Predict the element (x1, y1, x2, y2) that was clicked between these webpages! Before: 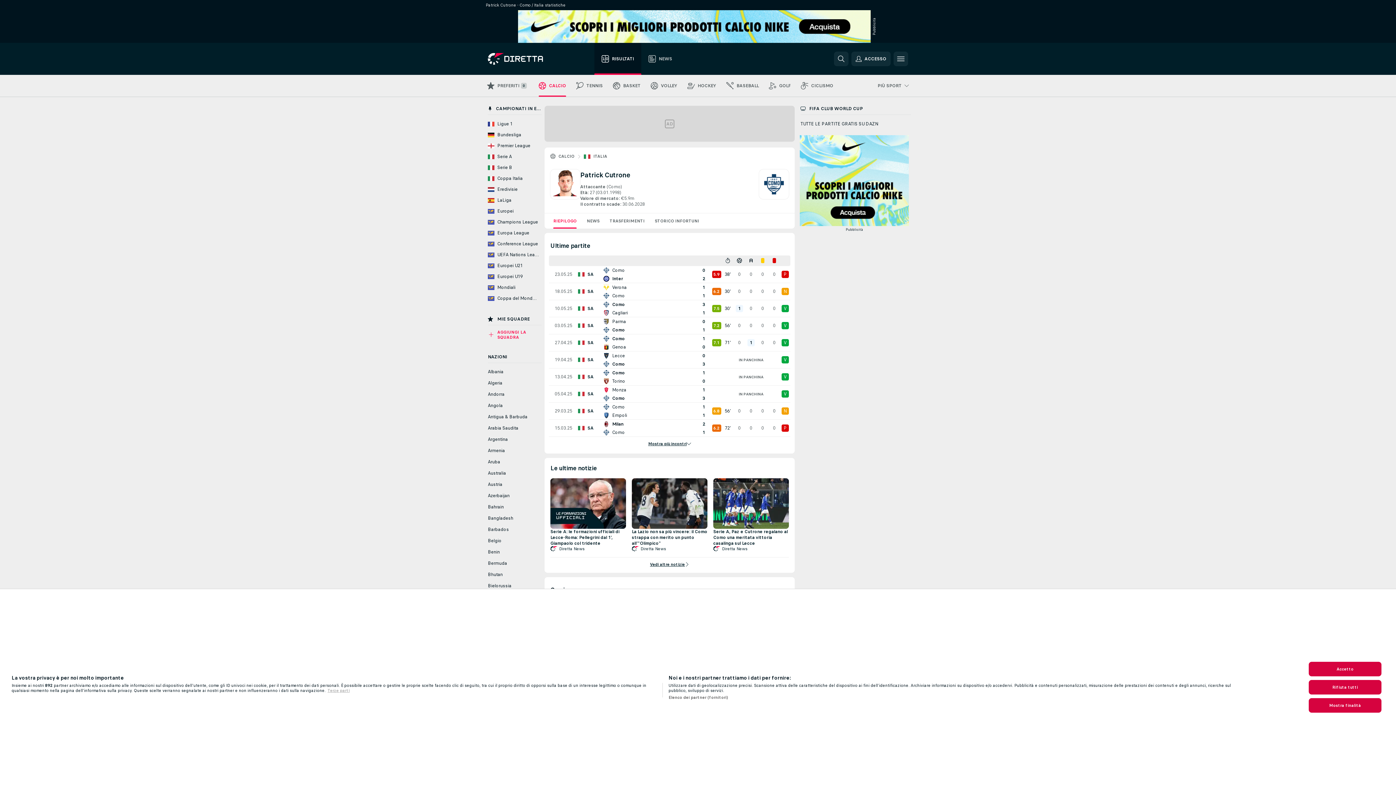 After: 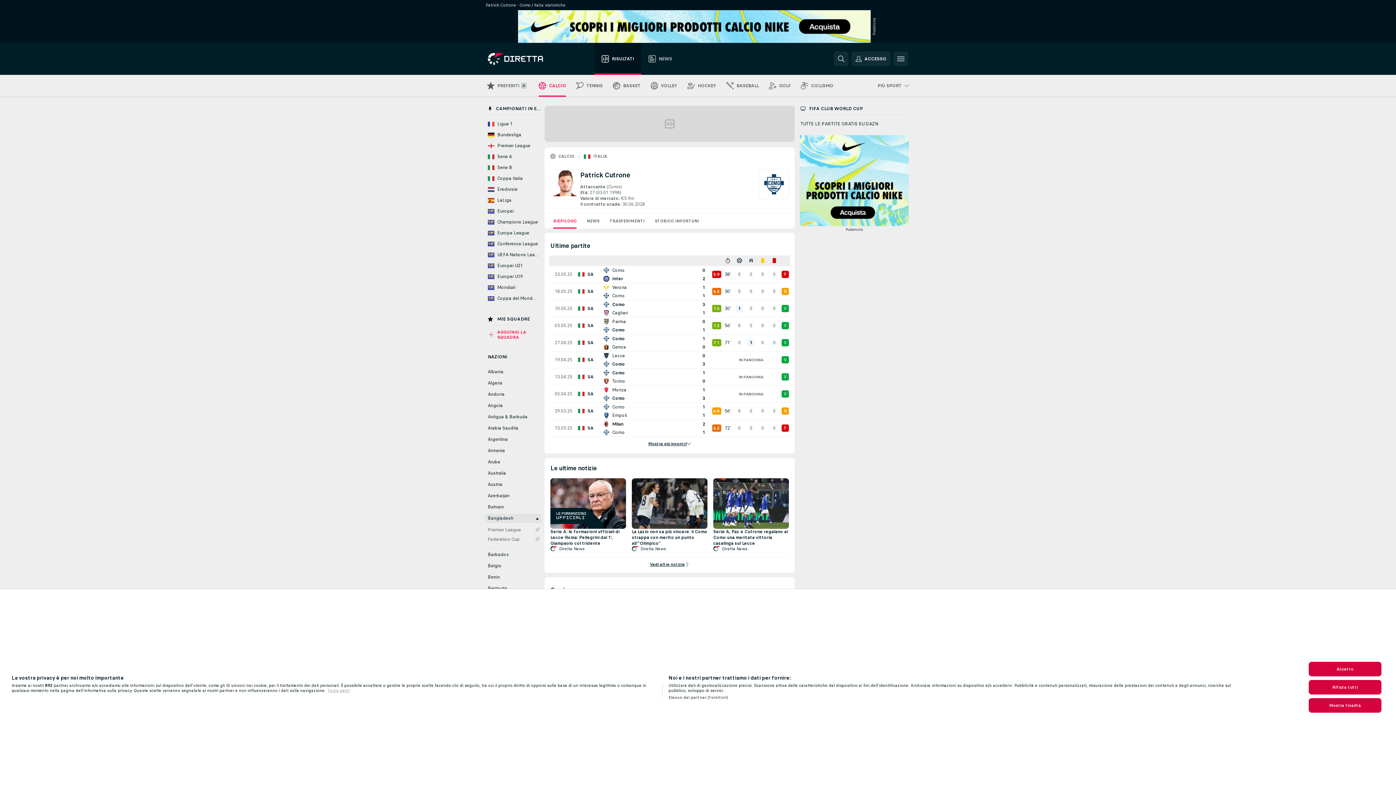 Action: bbox: (485, 514, 541, 523) label: Bangladesh